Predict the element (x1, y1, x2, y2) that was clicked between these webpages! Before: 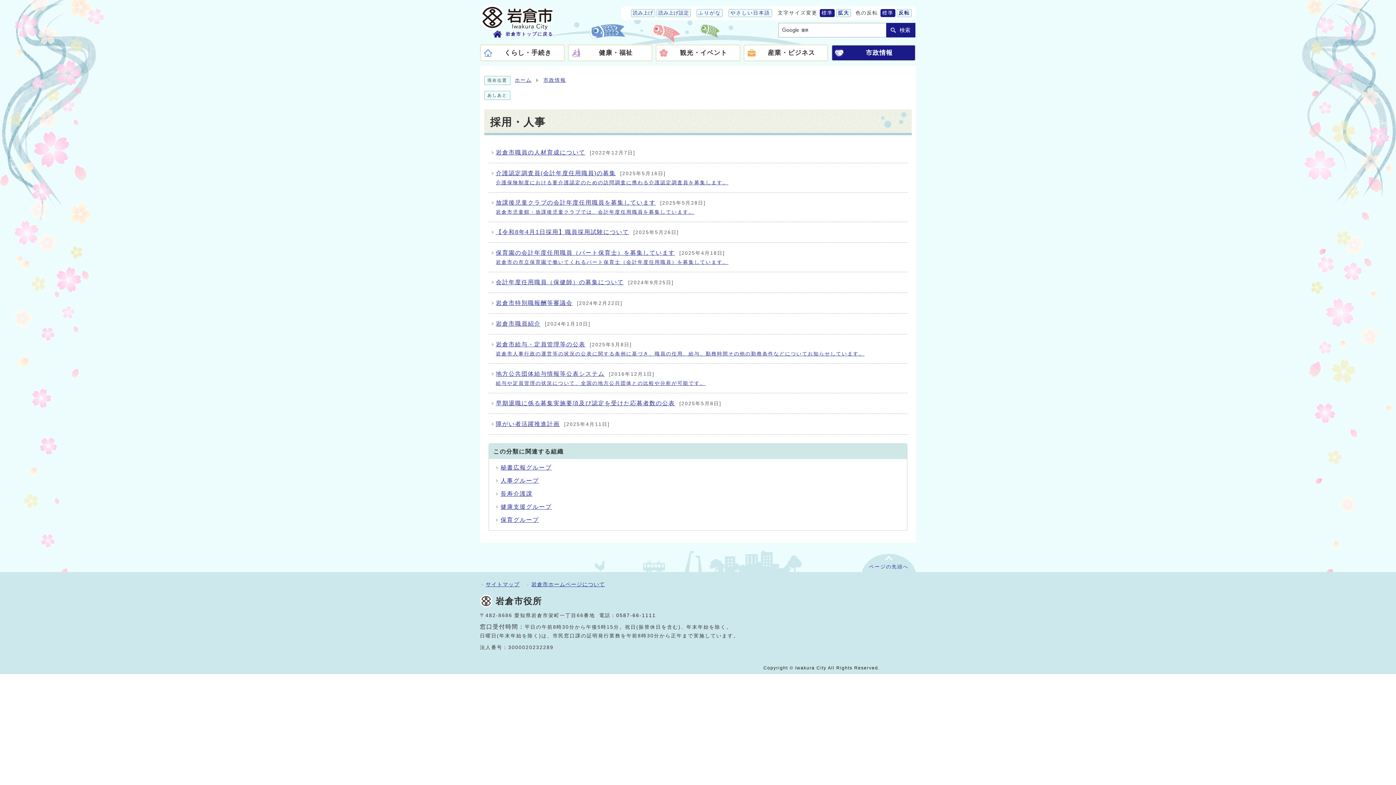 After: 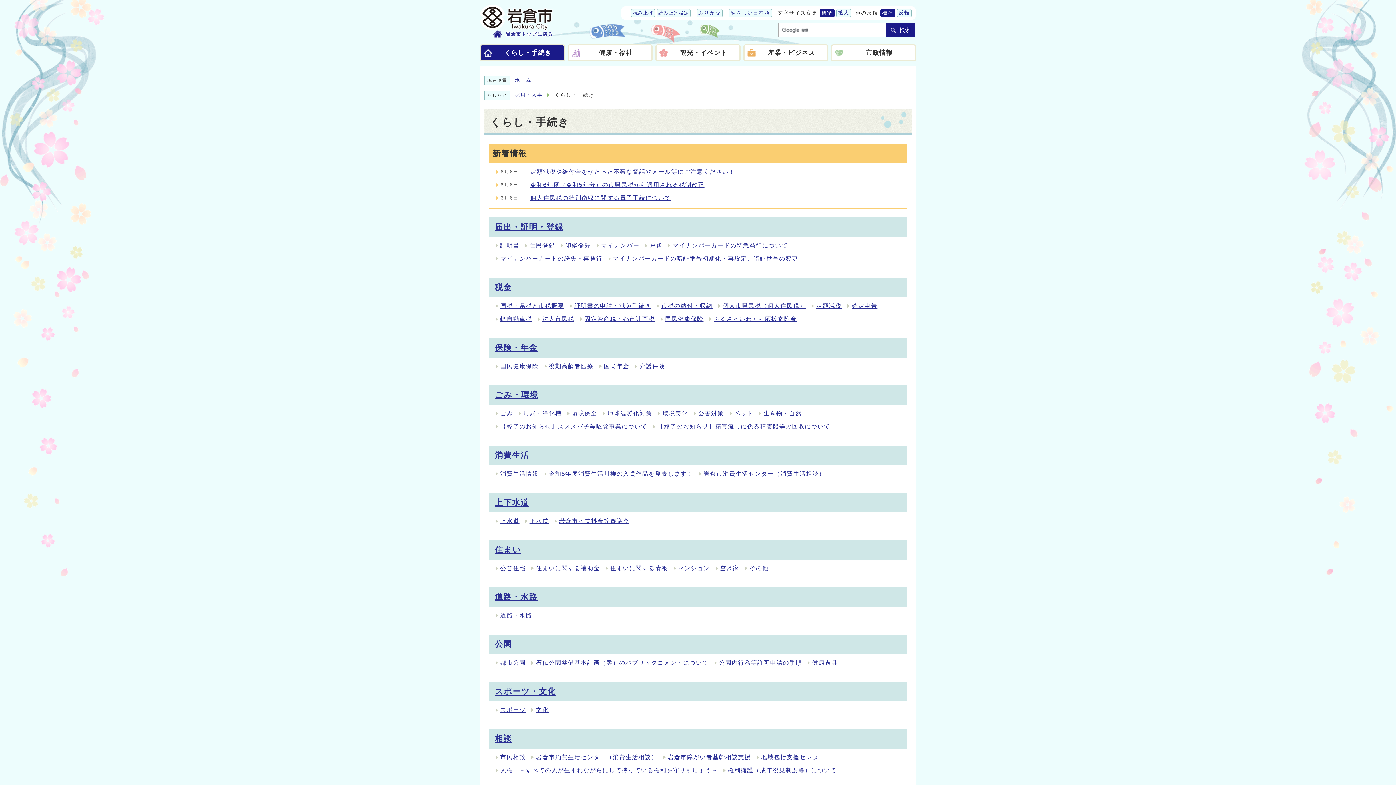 Action: bbox: (480, 44, 564, 61) label: くらし・手続き